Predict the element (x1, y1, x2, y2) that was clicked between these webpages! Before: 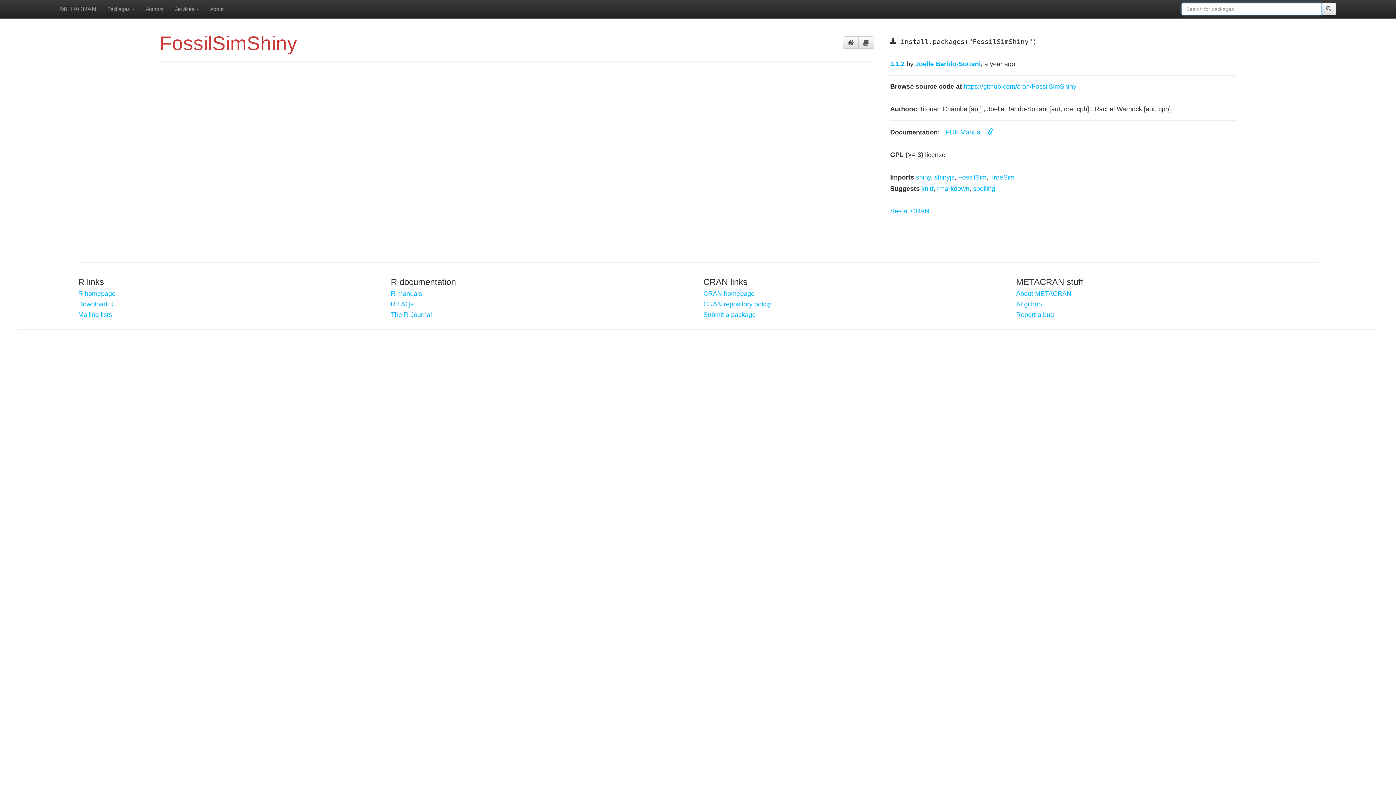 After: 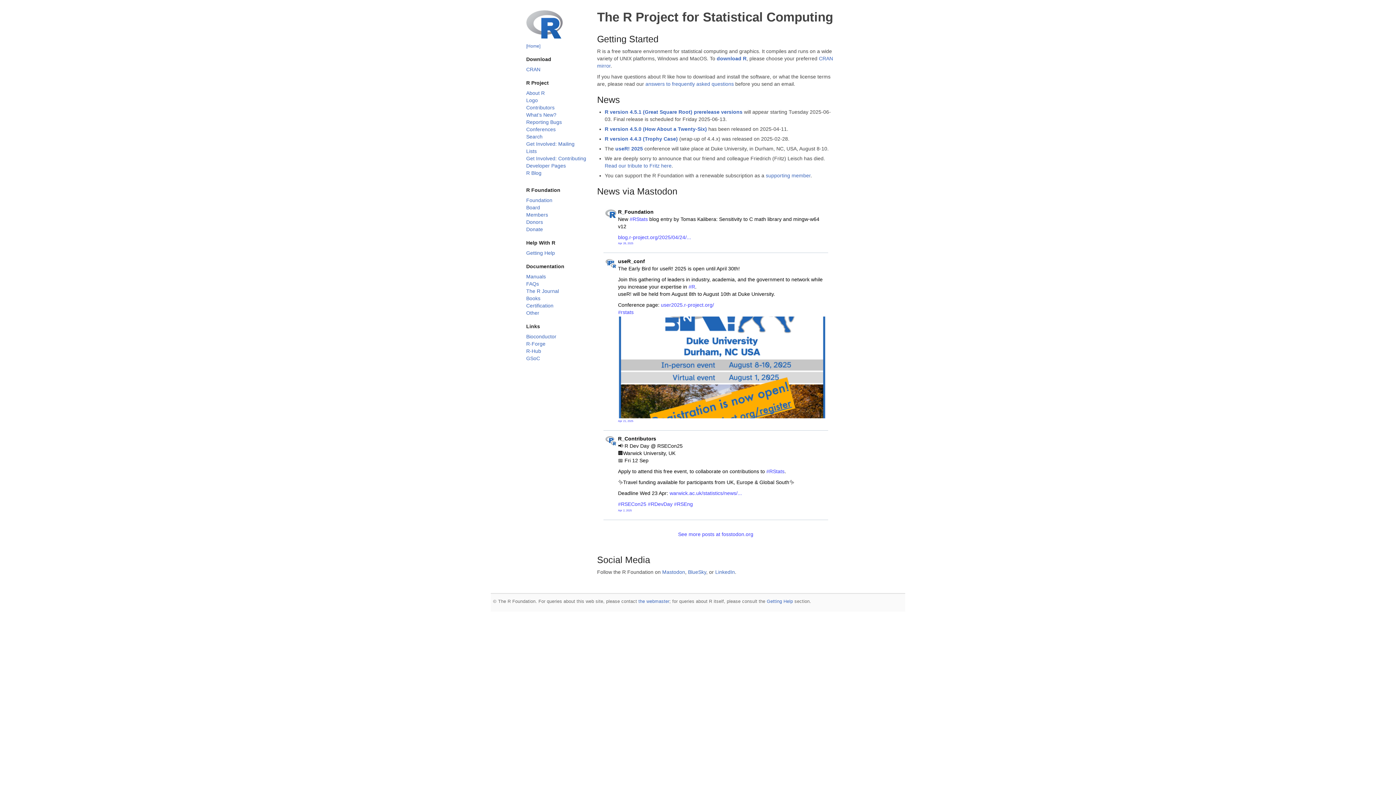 Action: bbox: (78, 290, 380, 297) label: R homepage